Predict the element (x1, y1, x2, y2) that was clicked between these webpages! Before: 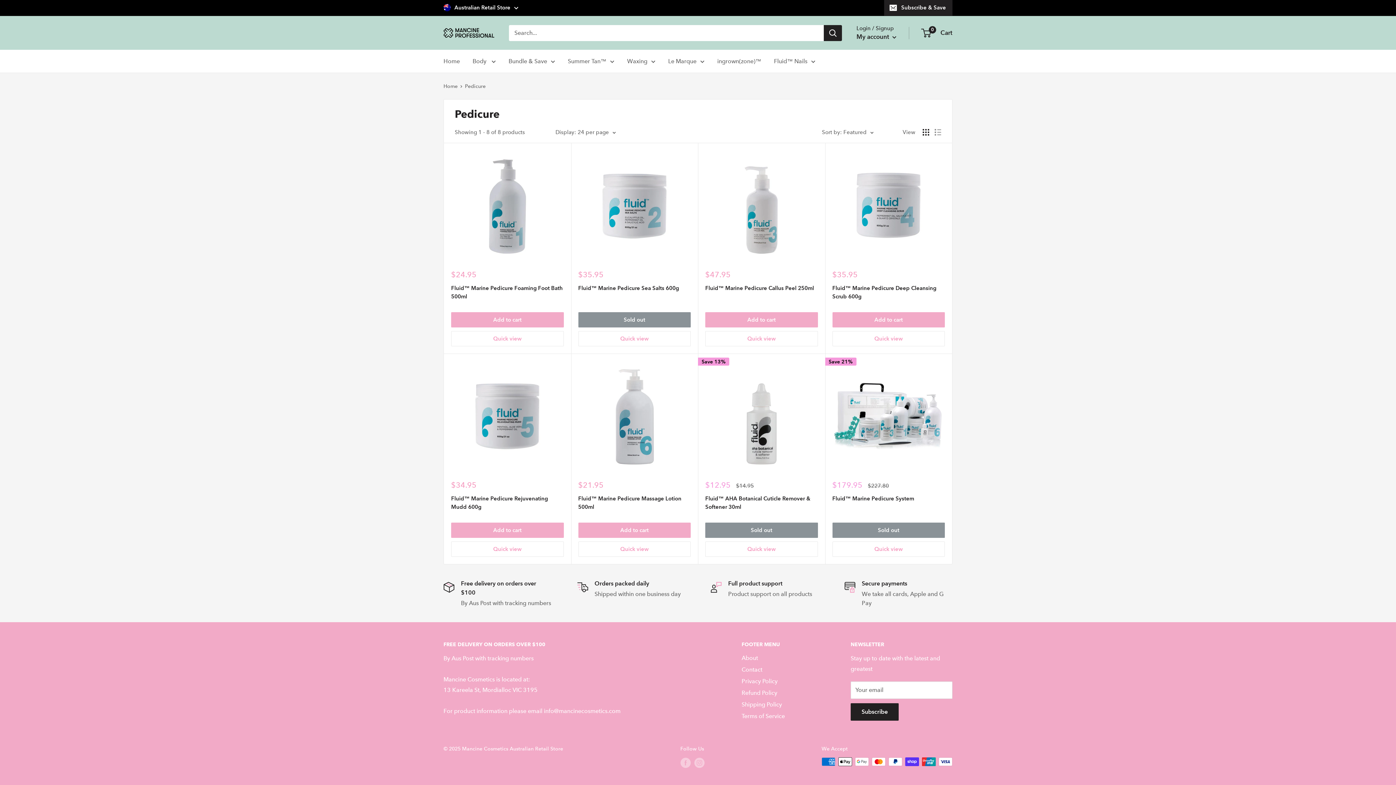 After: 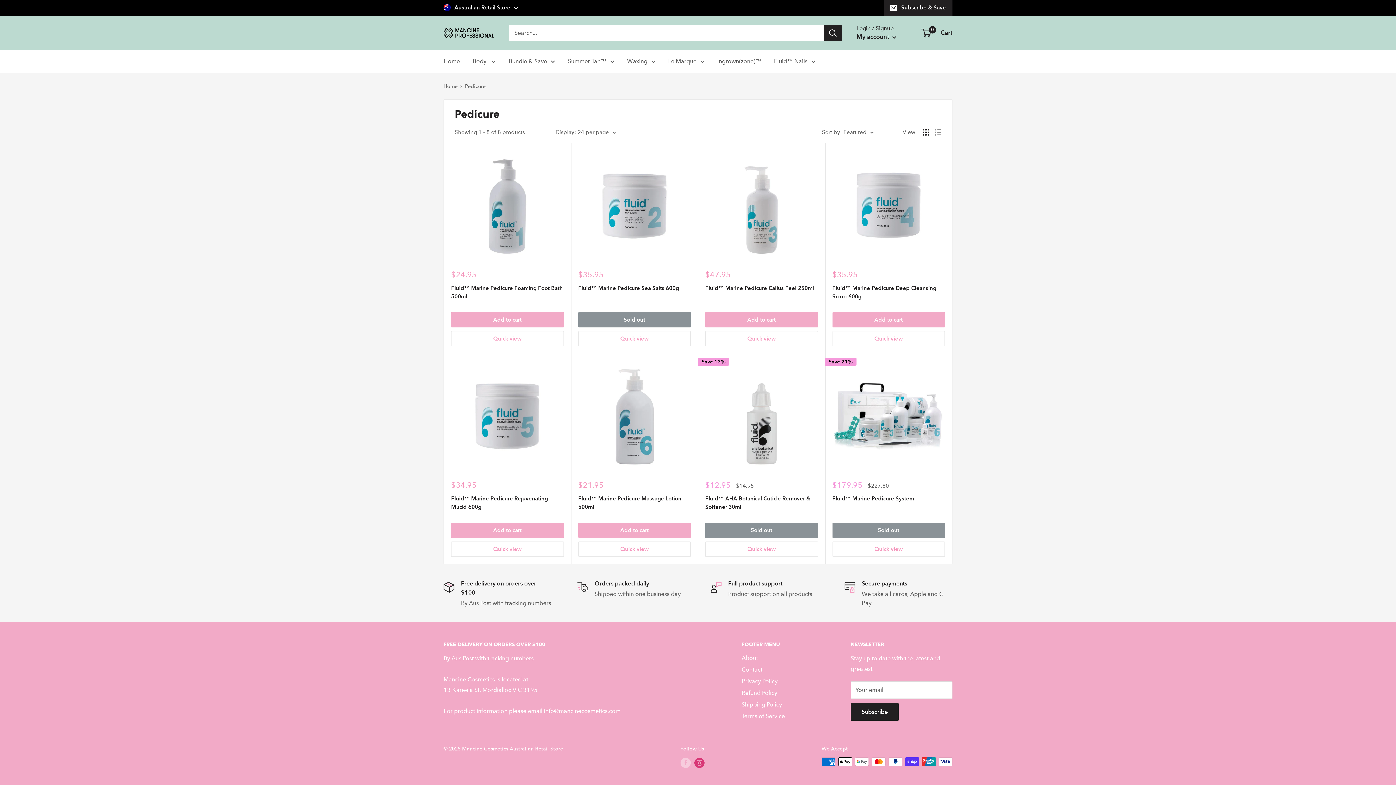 Action: bbox: (694, 757, 704, 768) label: Follow us on Instagram